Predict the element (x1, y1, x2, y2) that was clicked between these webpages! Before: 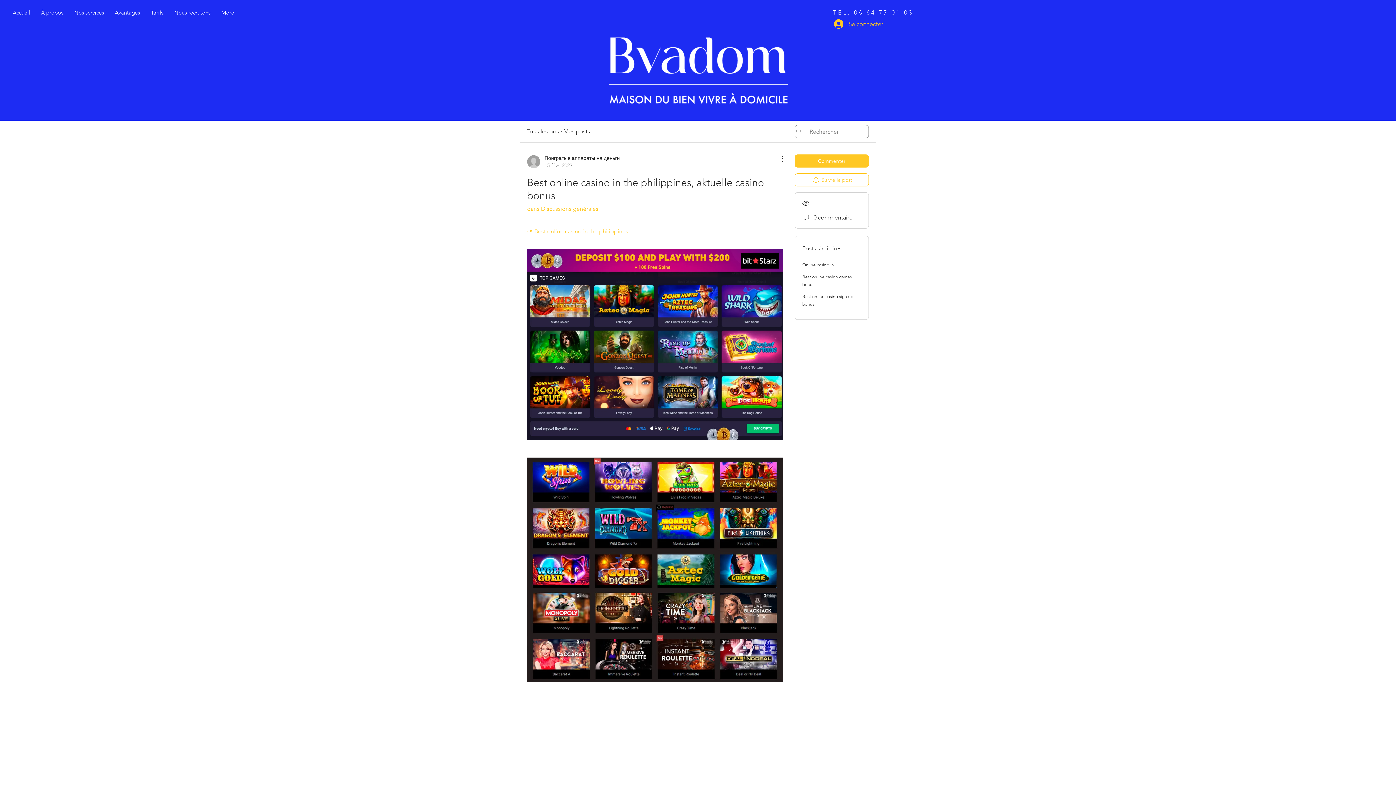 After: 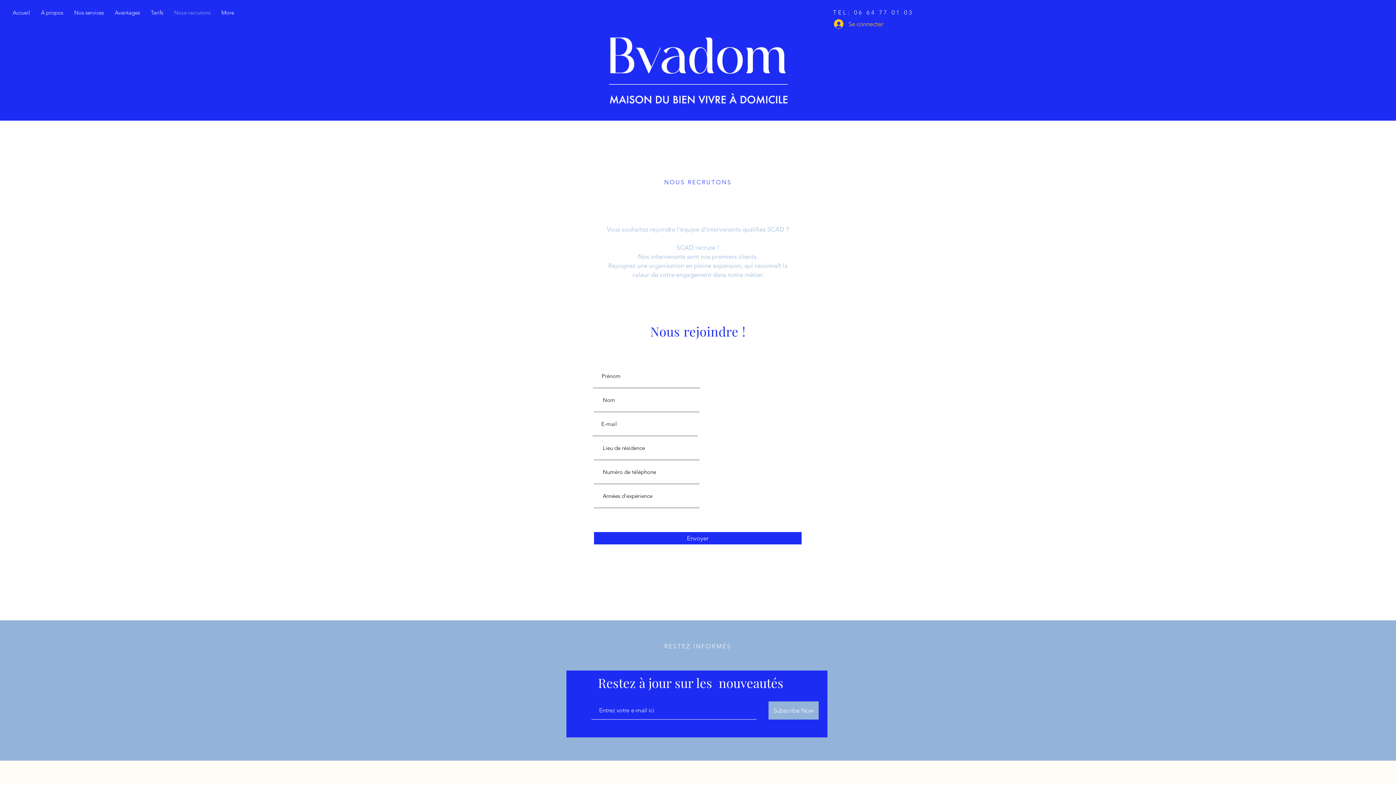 Action: bbox: (168, 3, 216, 21) label: Nous recrutons